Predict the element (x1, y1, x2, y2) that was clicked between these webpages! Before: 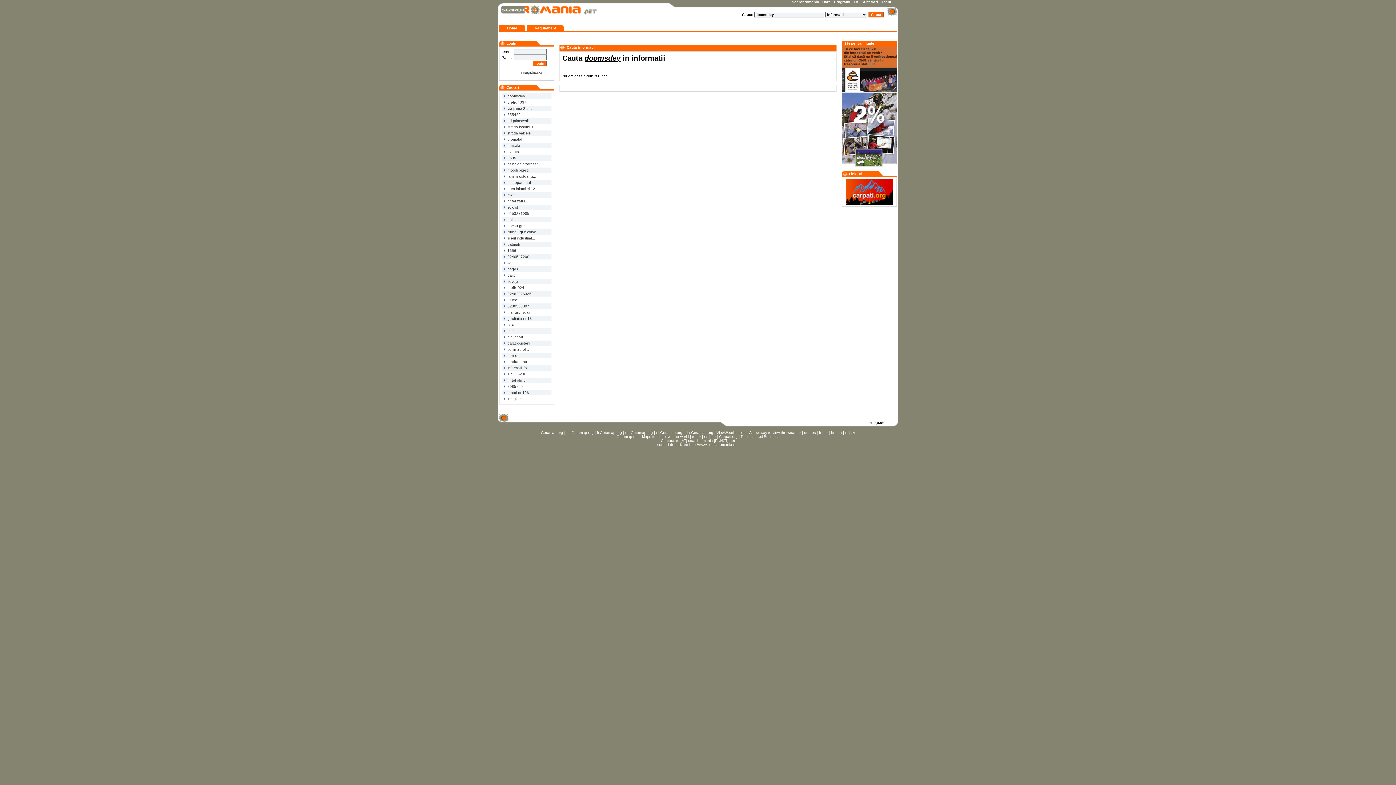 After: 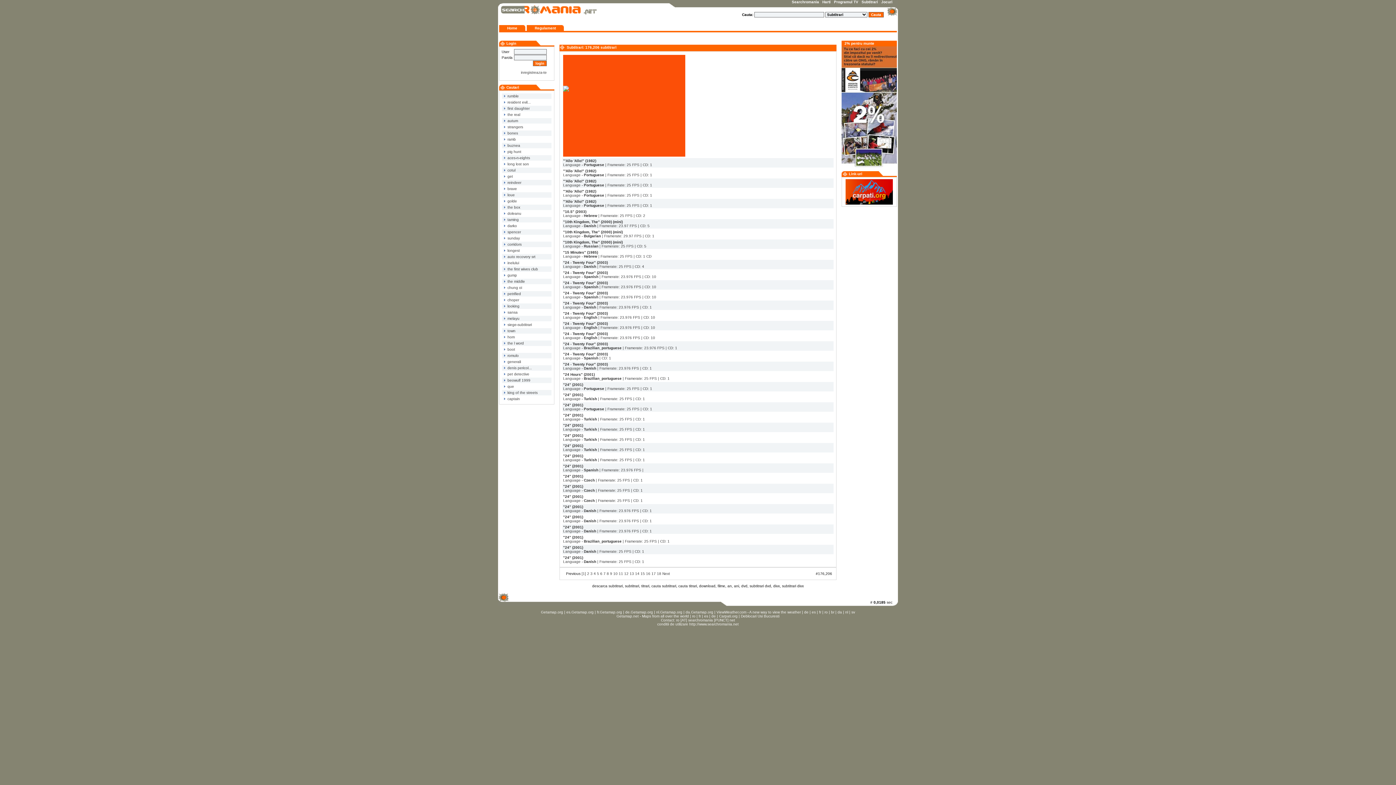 Action: label: Subtitrari bbox: (861, 0, 878, 4)